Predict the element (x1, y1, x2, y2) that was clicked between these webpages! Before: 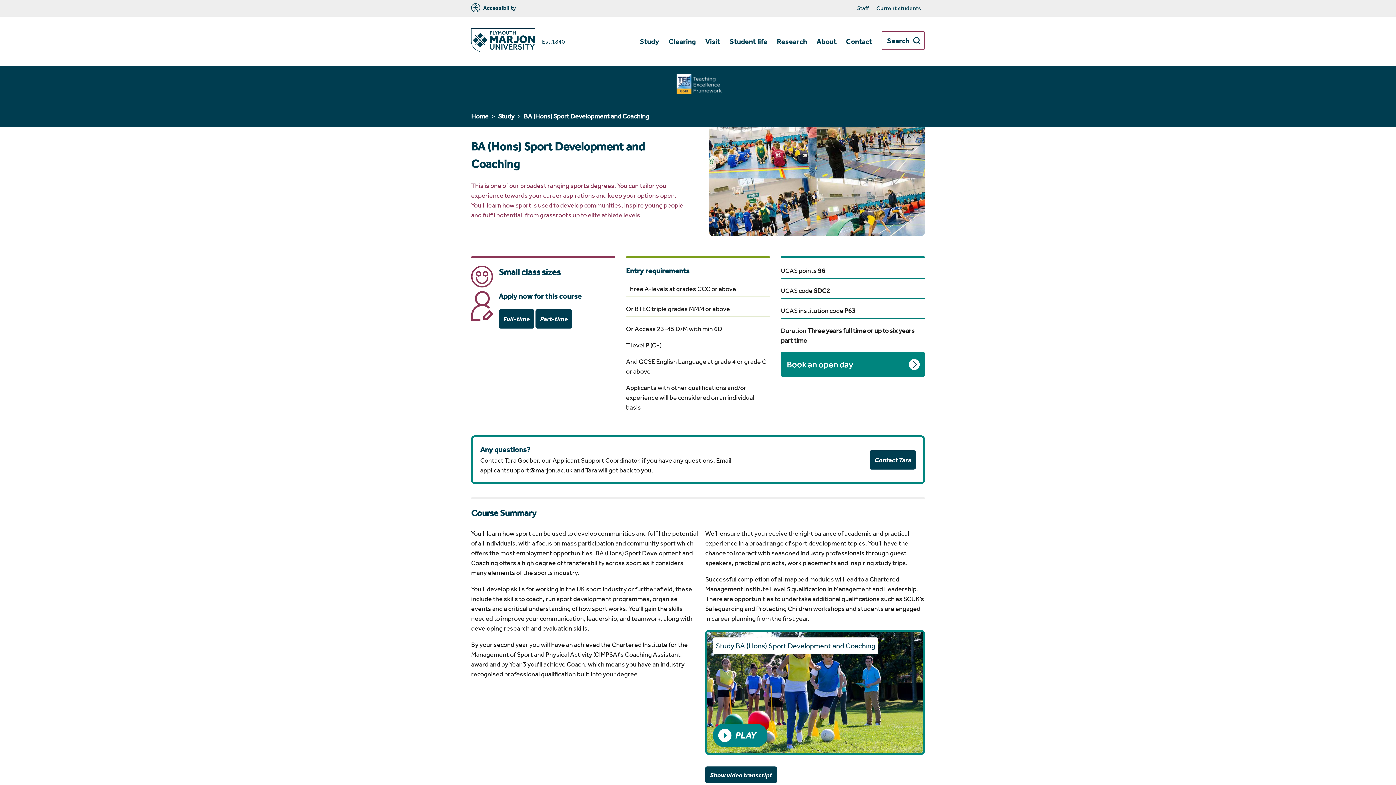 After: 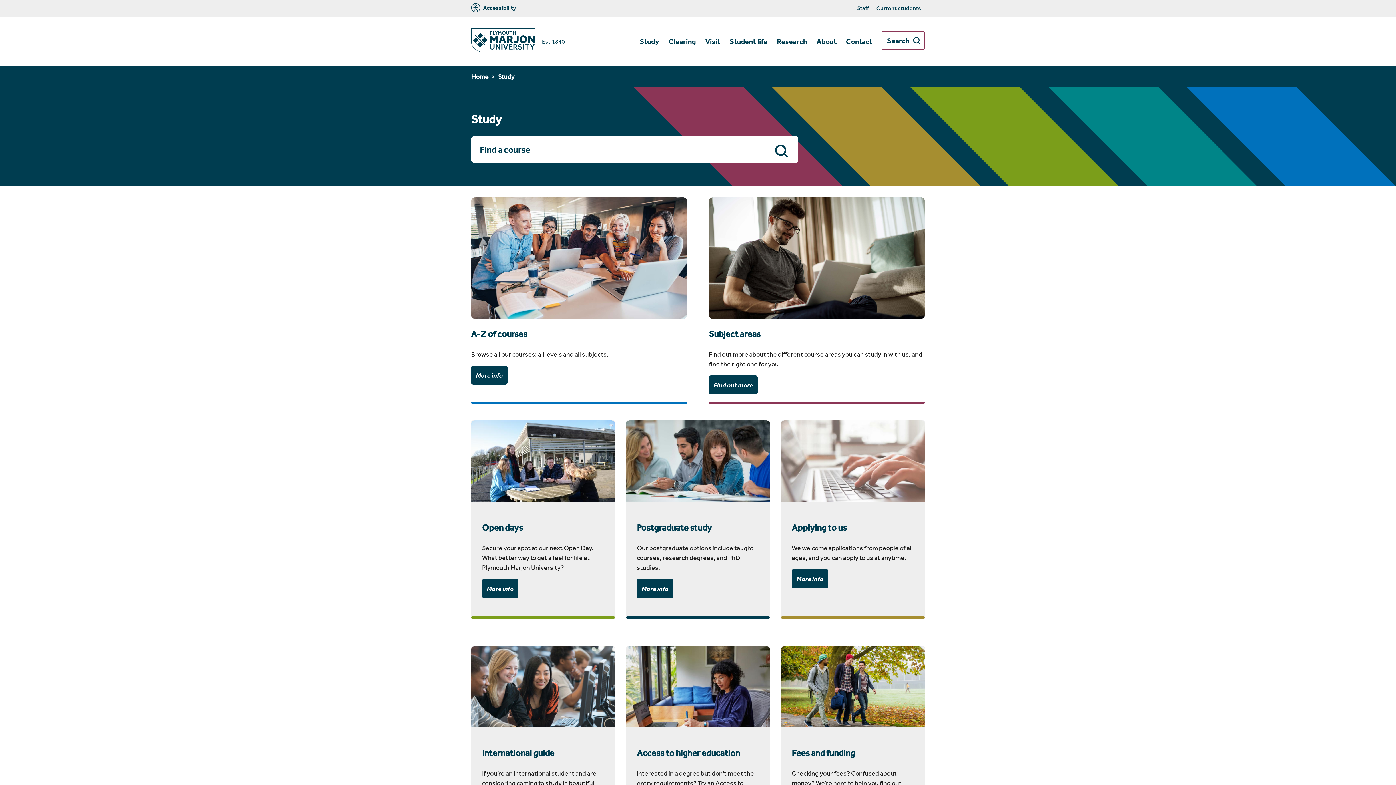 Action: bbox: (498, 112, 514, 120) label: Study